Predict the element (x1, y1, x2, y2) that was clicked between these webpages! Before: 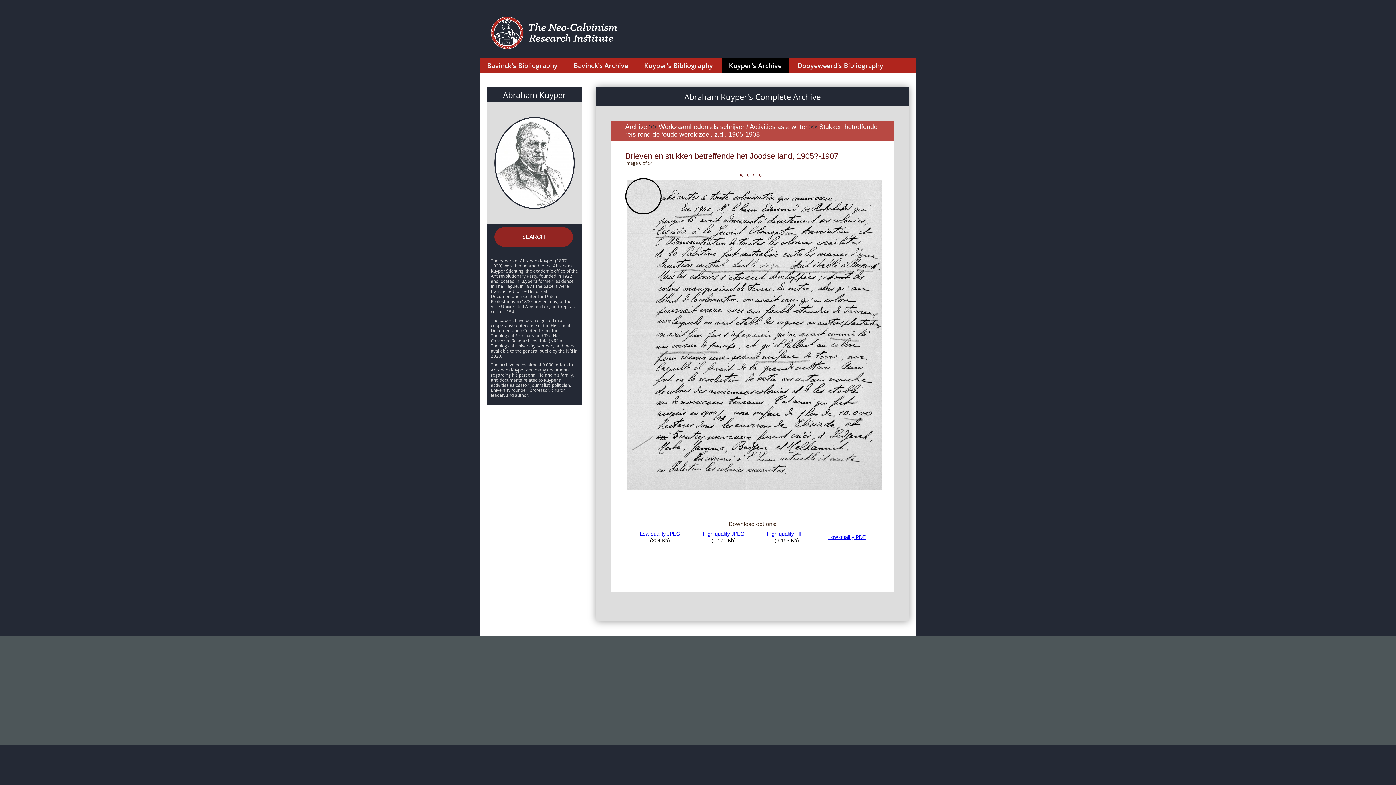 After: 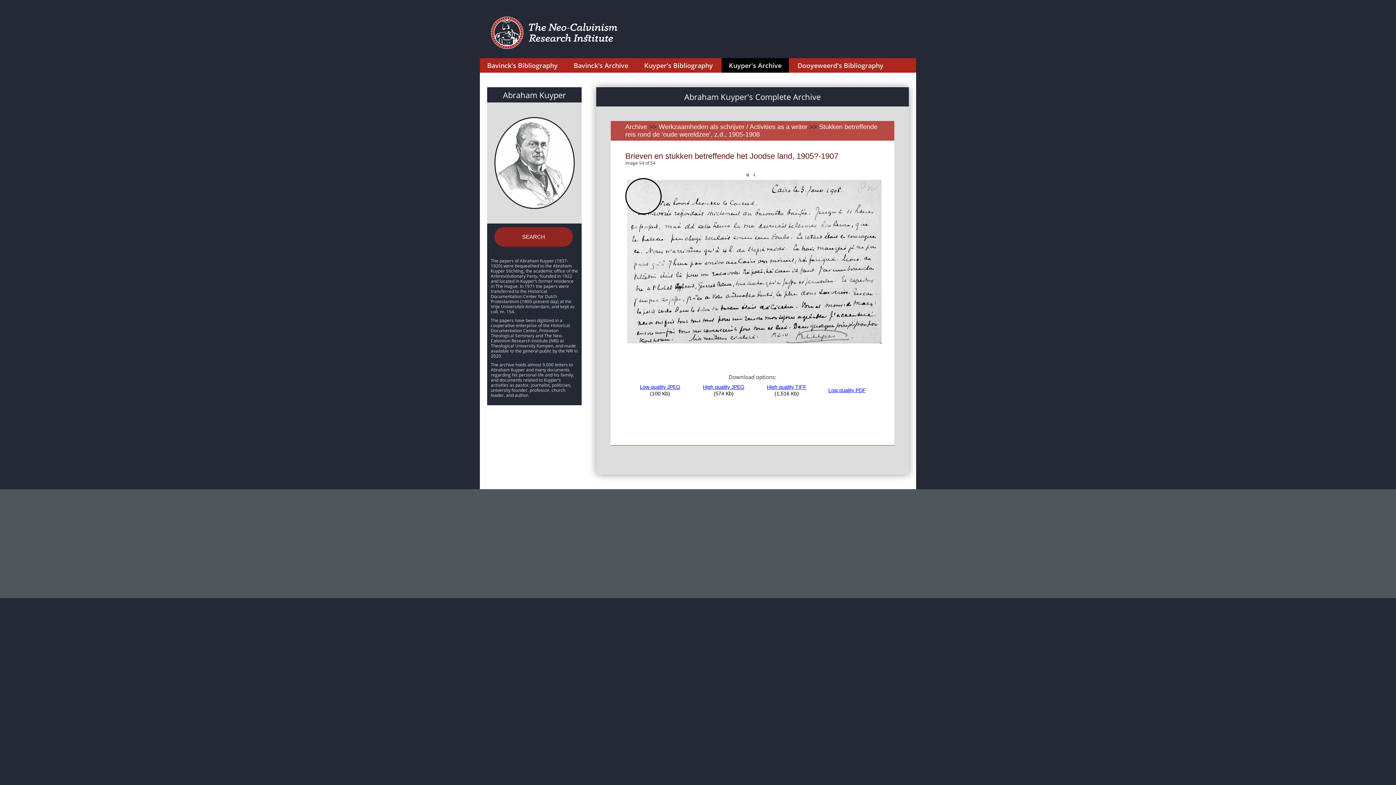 Action: bbox: (758, 169, 765, 179) label: »  